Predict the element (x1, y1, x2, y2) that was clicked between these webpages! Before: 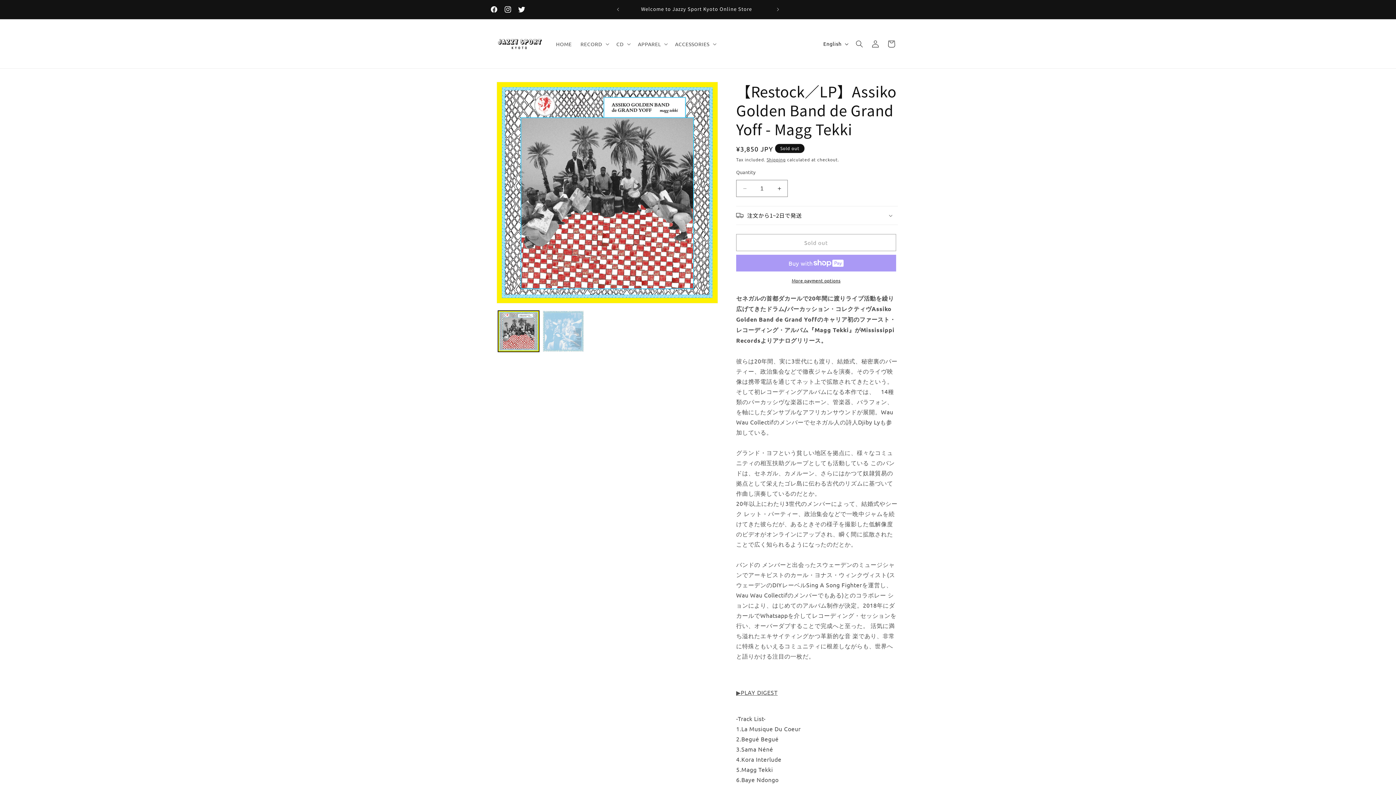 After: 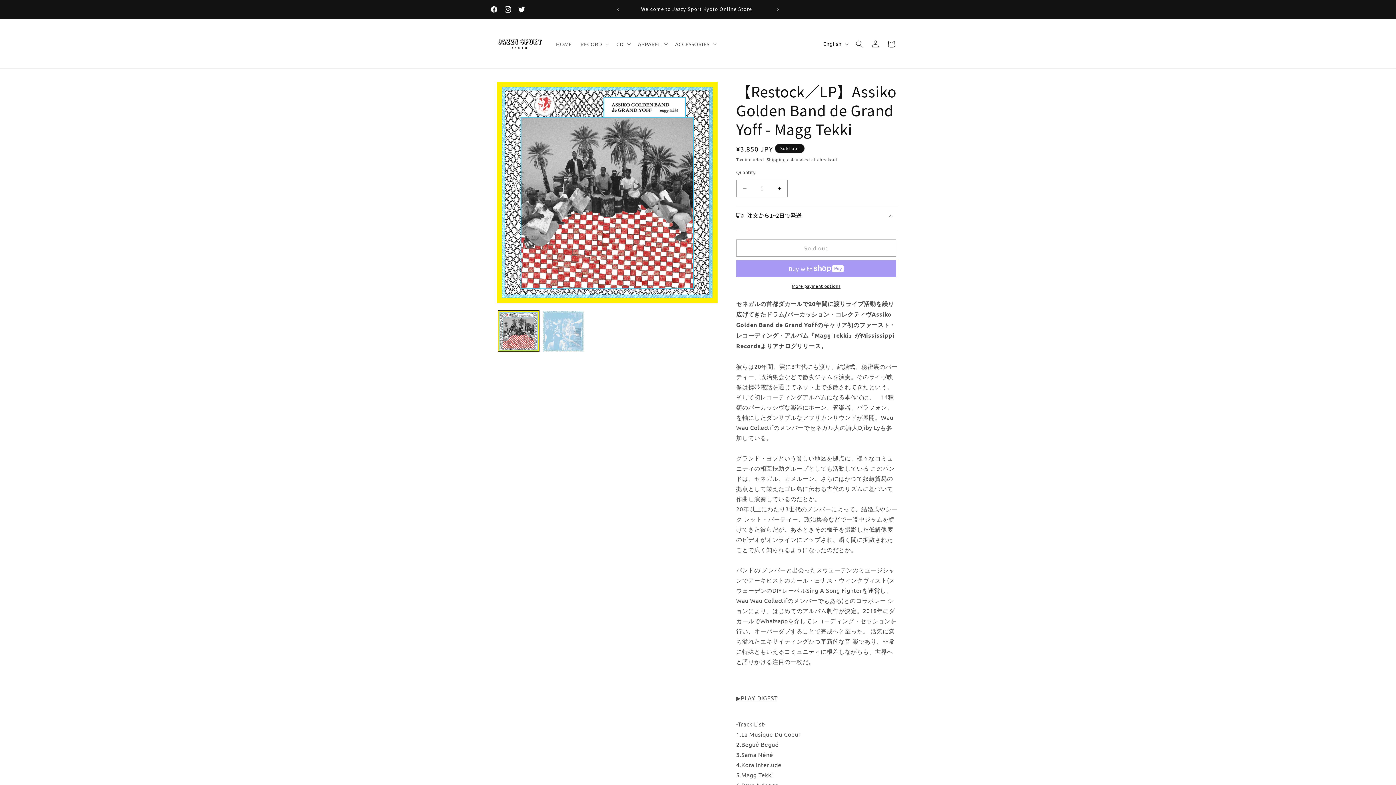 Action: bbox: (736, 206, 898, 224) label: 注文から1~2日で発送